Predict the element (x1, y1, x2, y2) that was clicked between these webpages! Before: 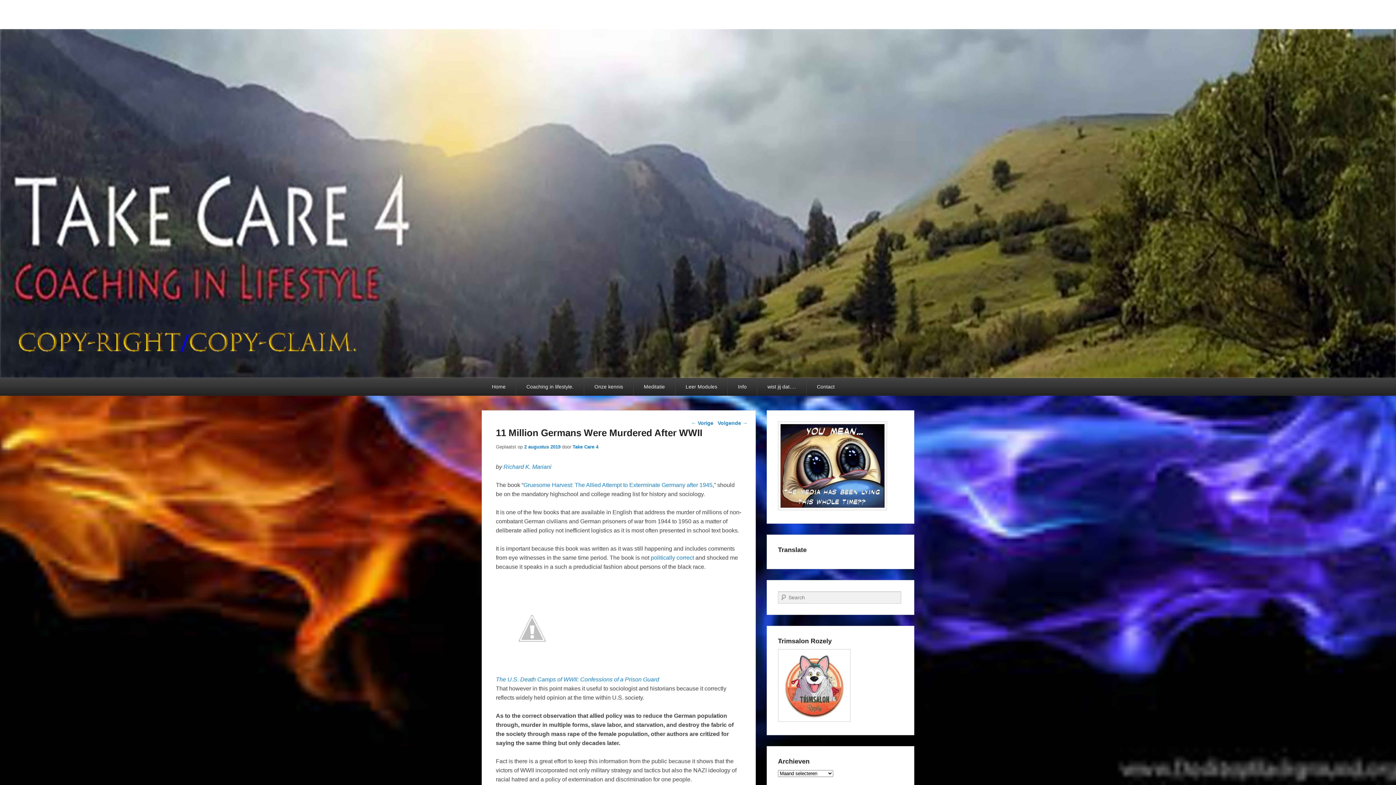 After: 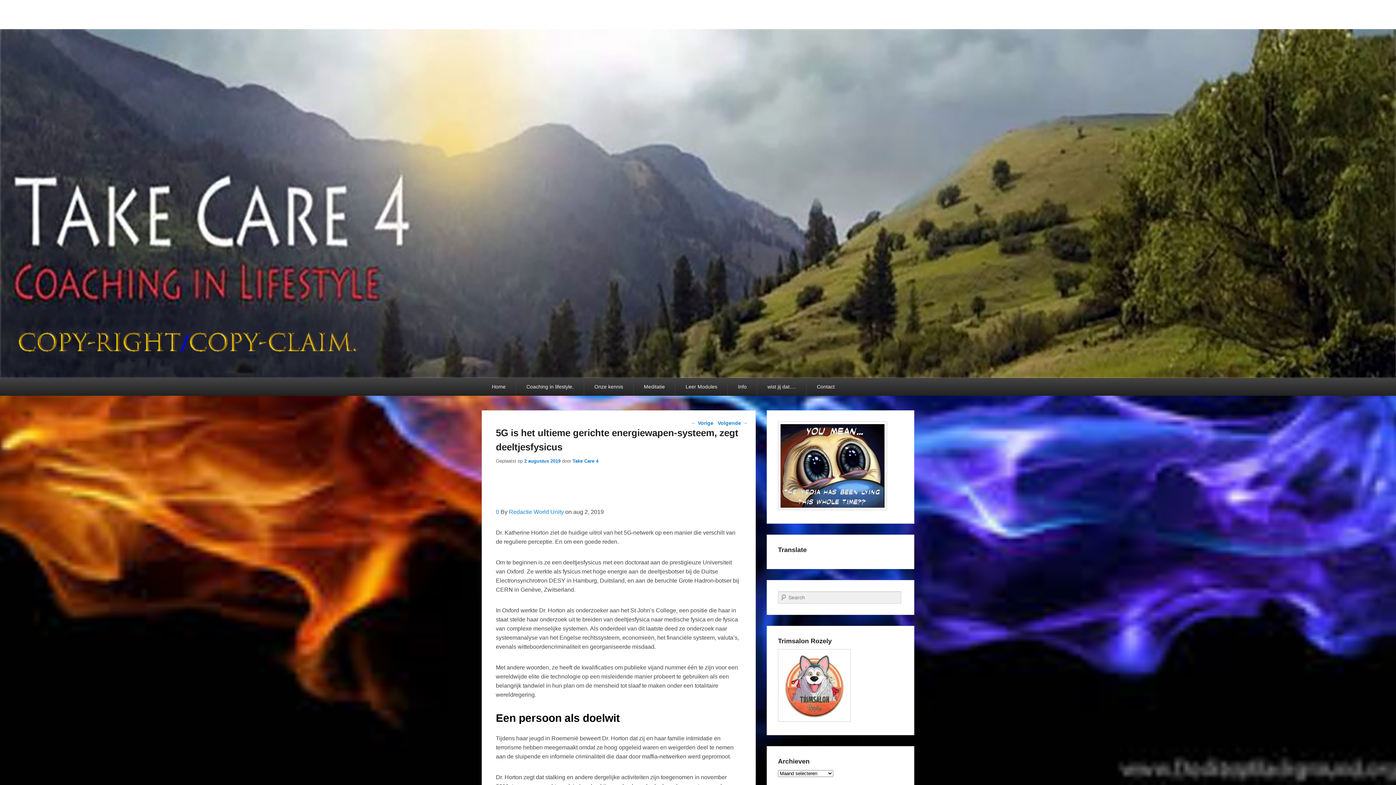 Action: bbox: (691, 417, 713, 428) label: ← Vorige